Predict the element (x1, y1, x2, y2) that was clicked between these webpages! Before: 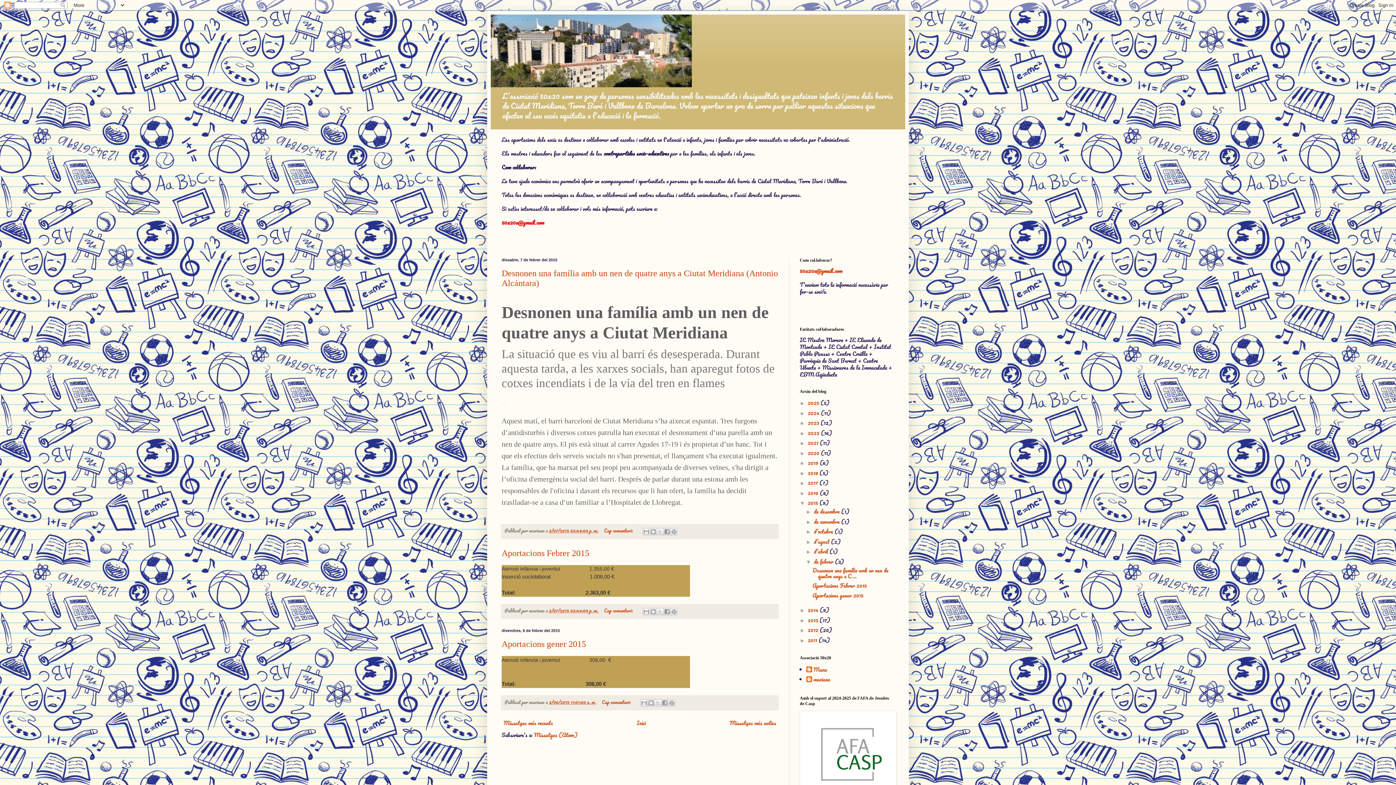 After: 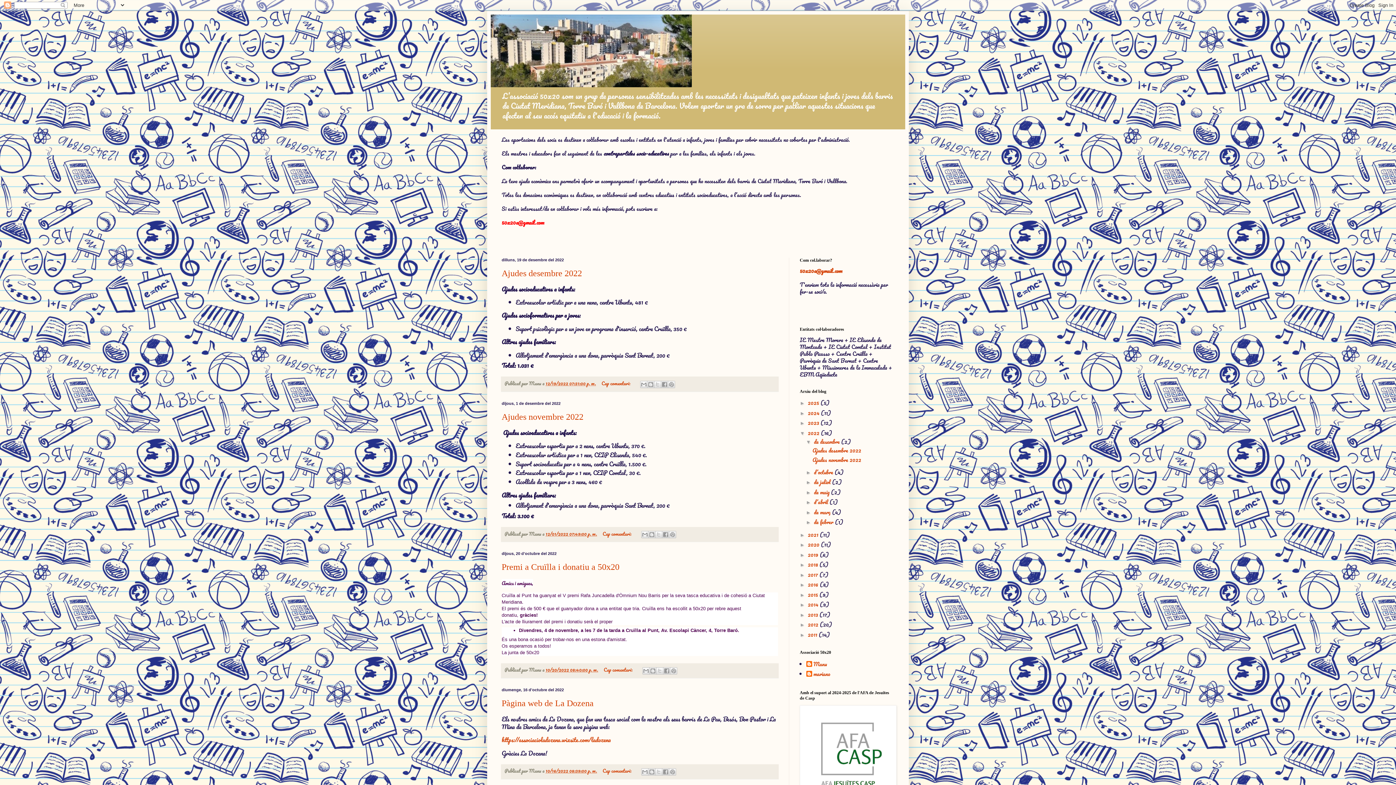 Action: bbox: (808, 428, 821, 437) label: 2022 